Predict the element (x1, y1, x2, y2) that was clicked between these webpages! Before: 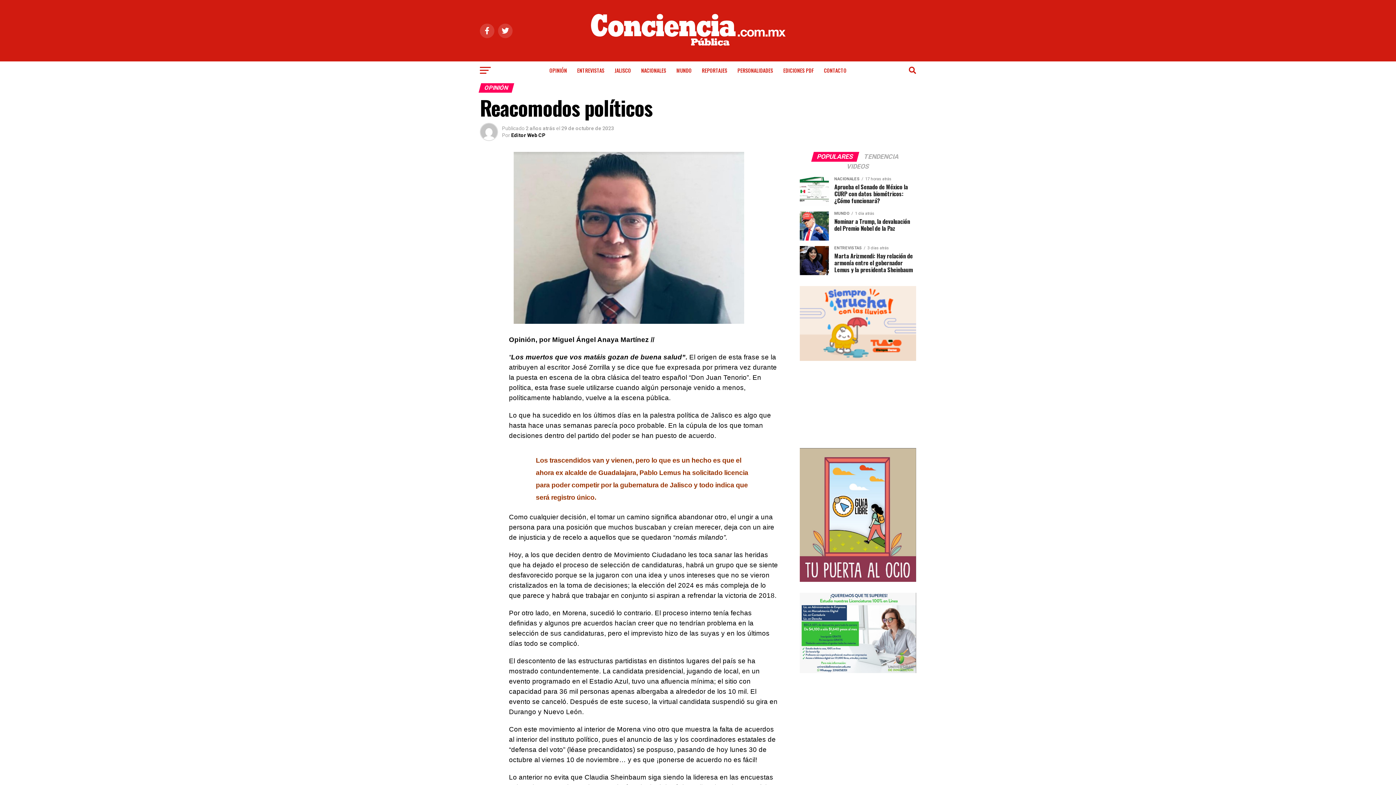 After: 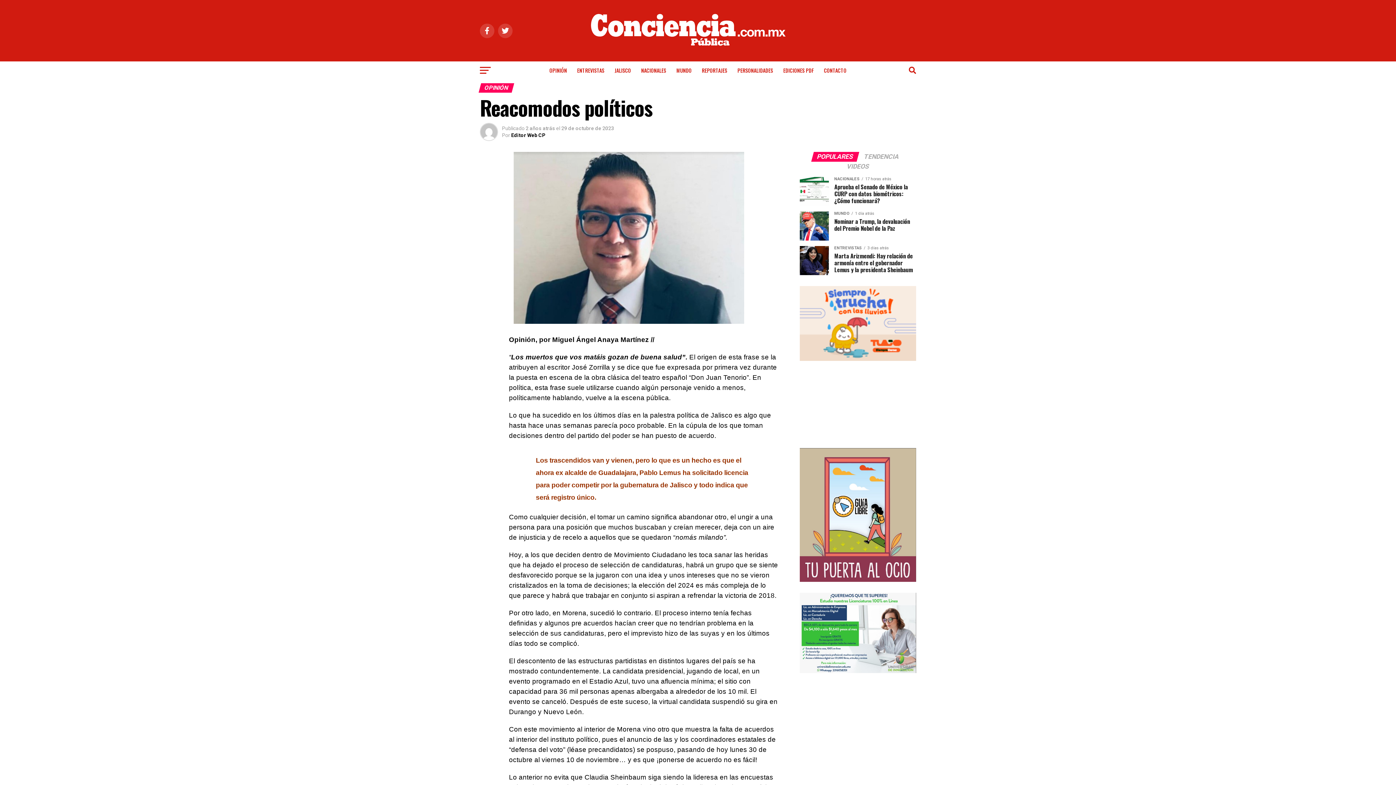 Action: bbox: (800, 286, 916, 361)